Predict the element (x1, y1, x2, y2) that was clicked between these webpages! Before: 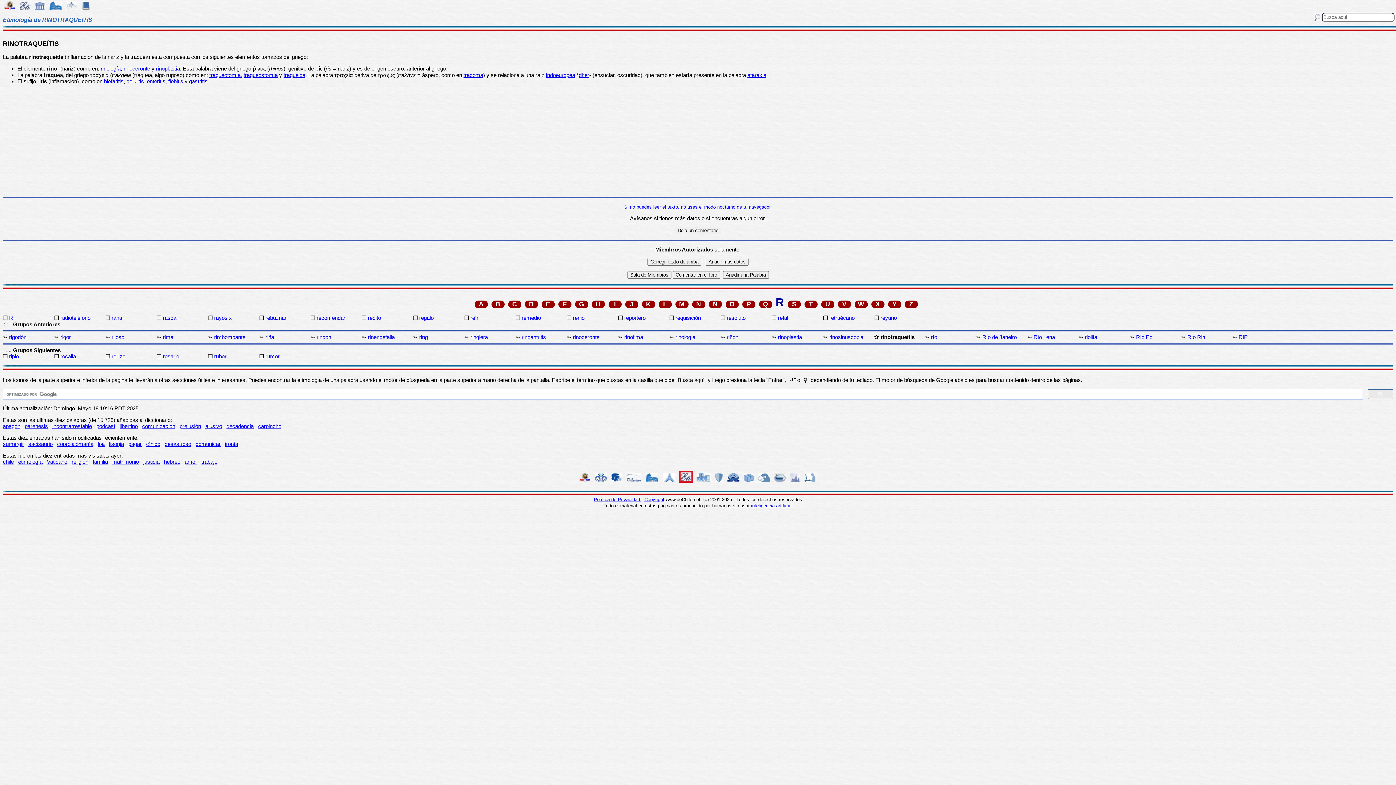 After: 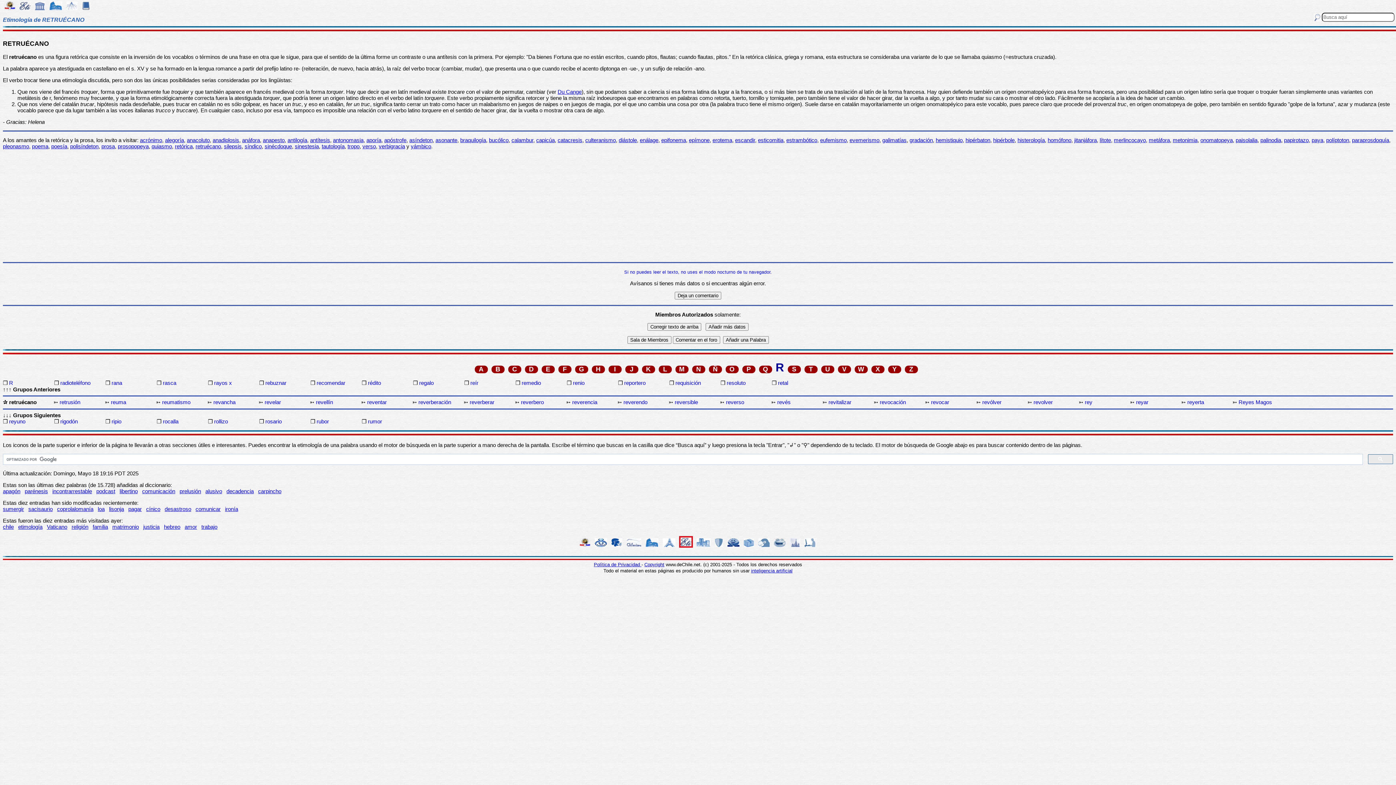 Action: bbox: (829, 314, 873, 321) label: retruécano